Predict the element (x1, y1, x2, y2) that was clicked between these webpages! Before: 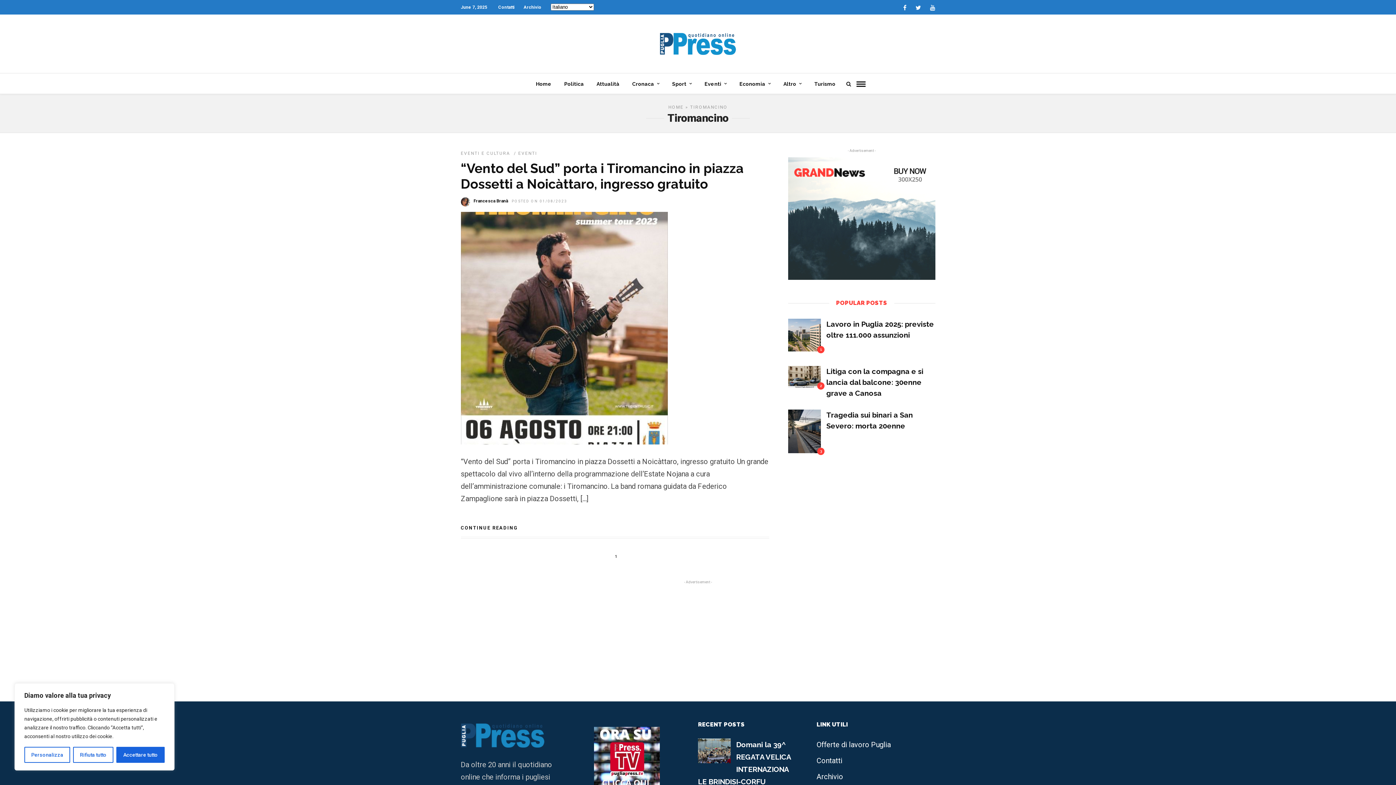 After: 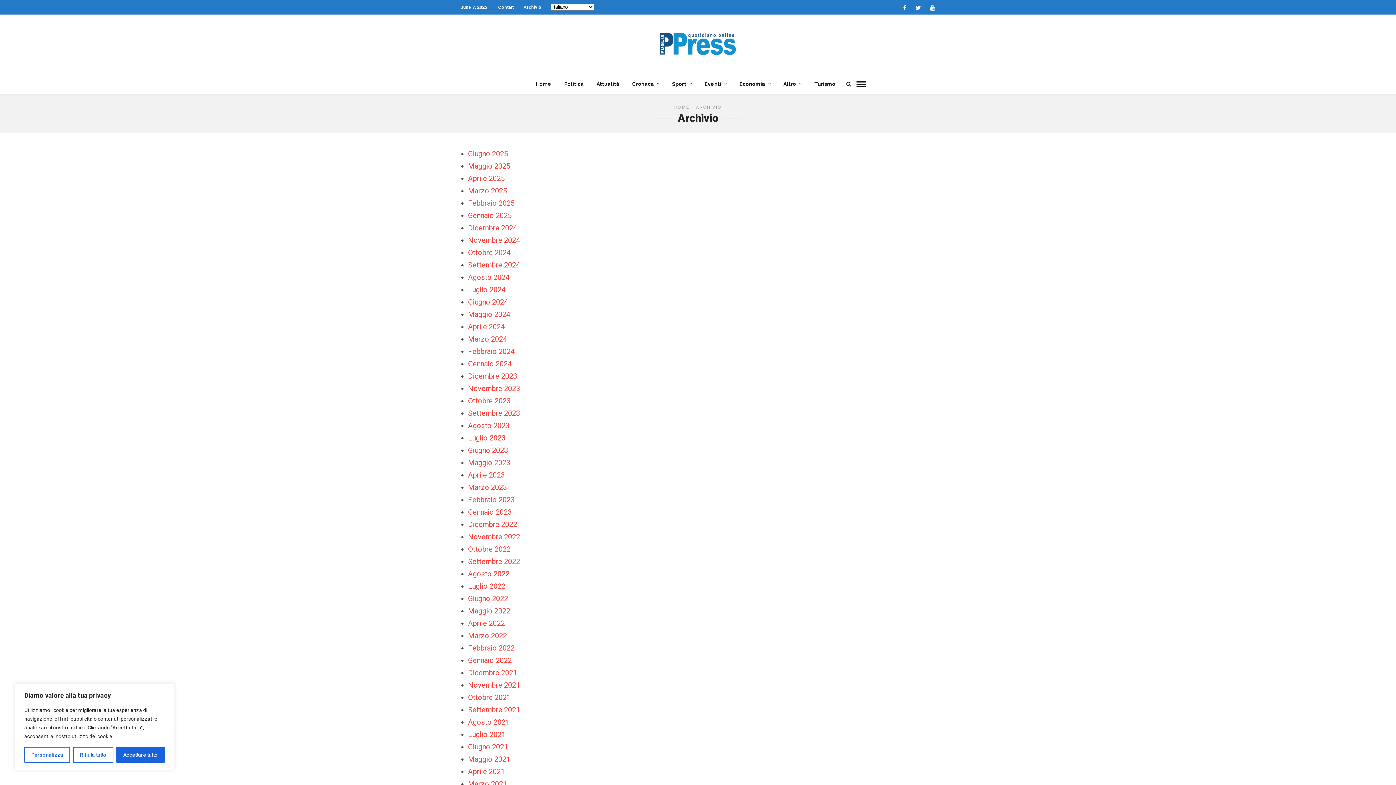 Action: bbox: (816, 772, 843, 781) label: Archivio